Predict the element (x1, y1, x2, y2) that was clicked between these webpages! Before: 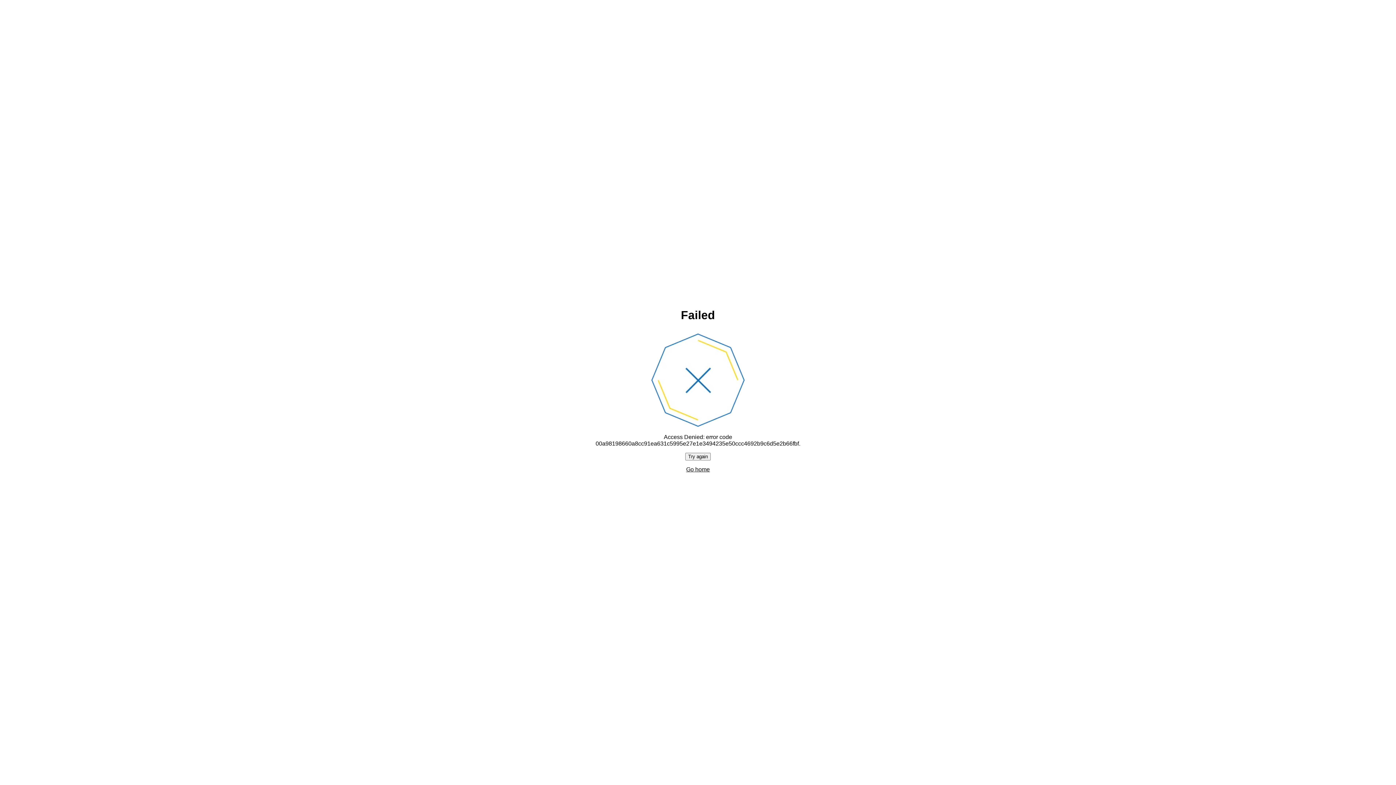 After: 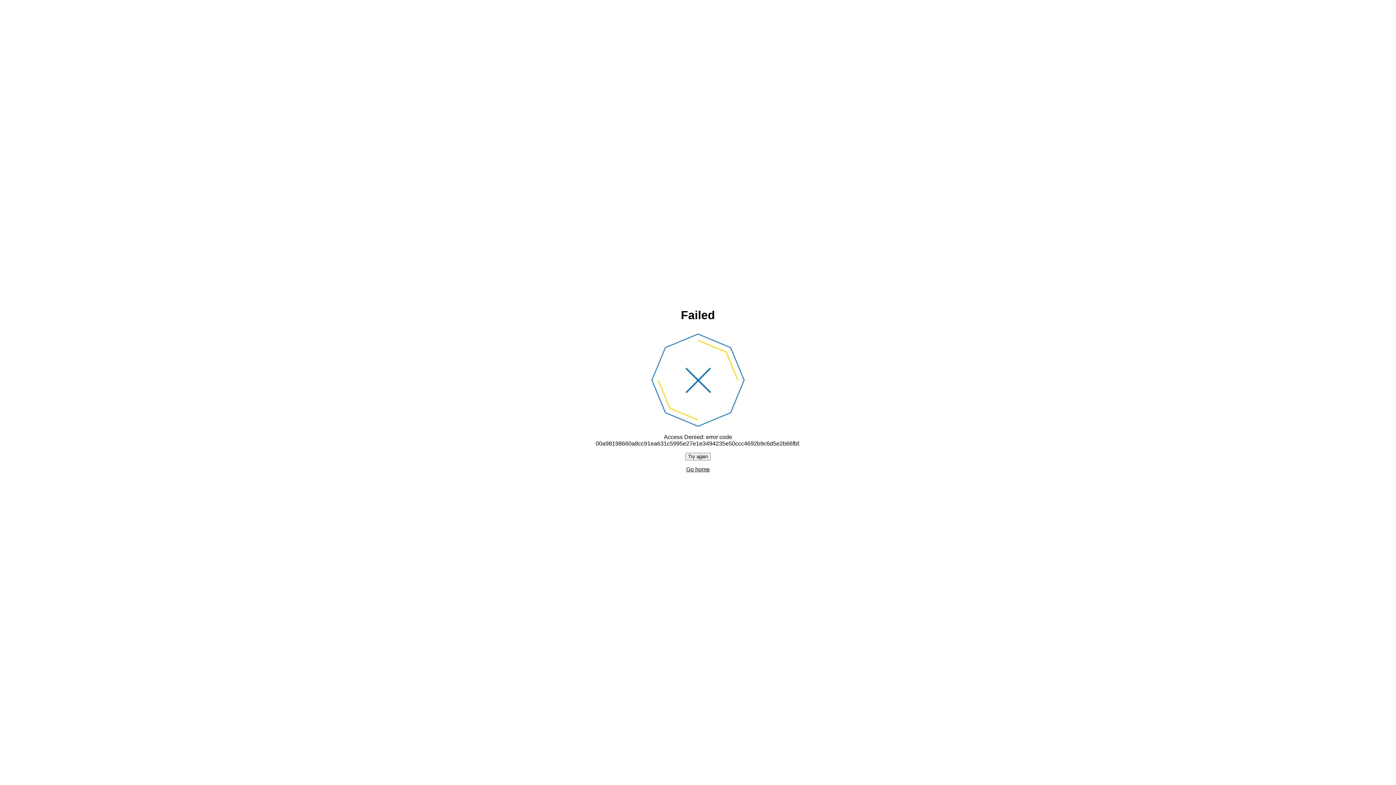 Action: bbox: (685, 452, 710, 460) label: Try again